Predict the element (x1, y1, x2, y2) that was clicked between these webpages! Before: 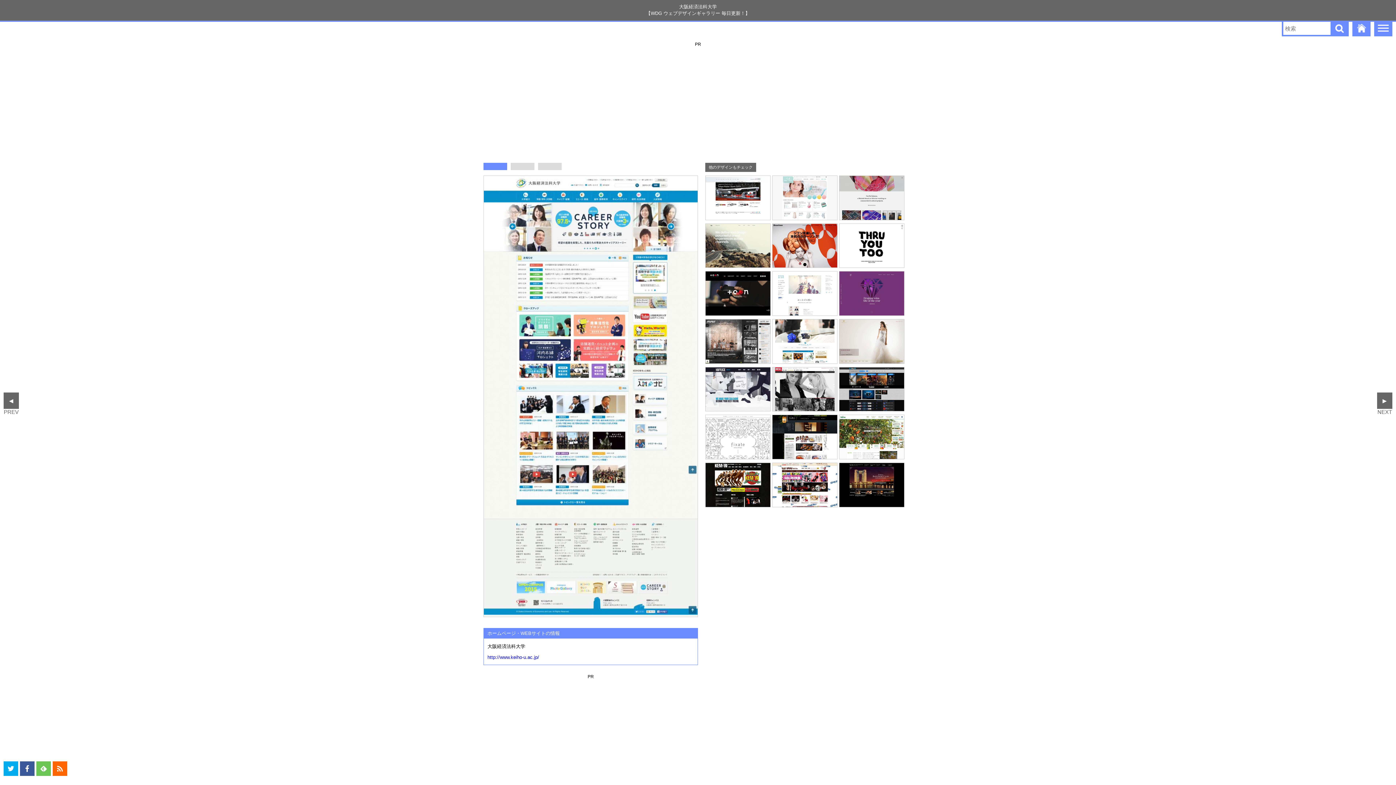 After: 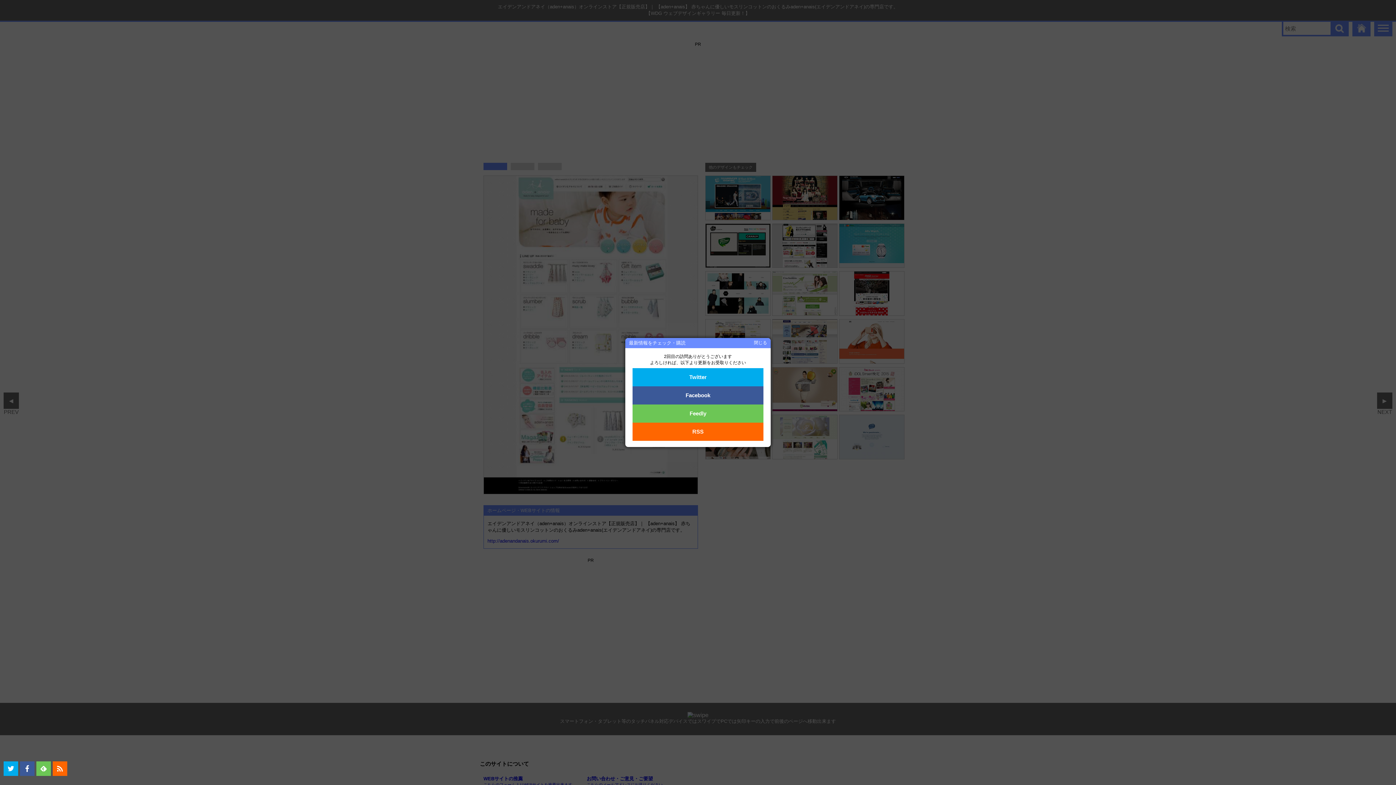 Action: bbox: (772, 216, 837, 223)